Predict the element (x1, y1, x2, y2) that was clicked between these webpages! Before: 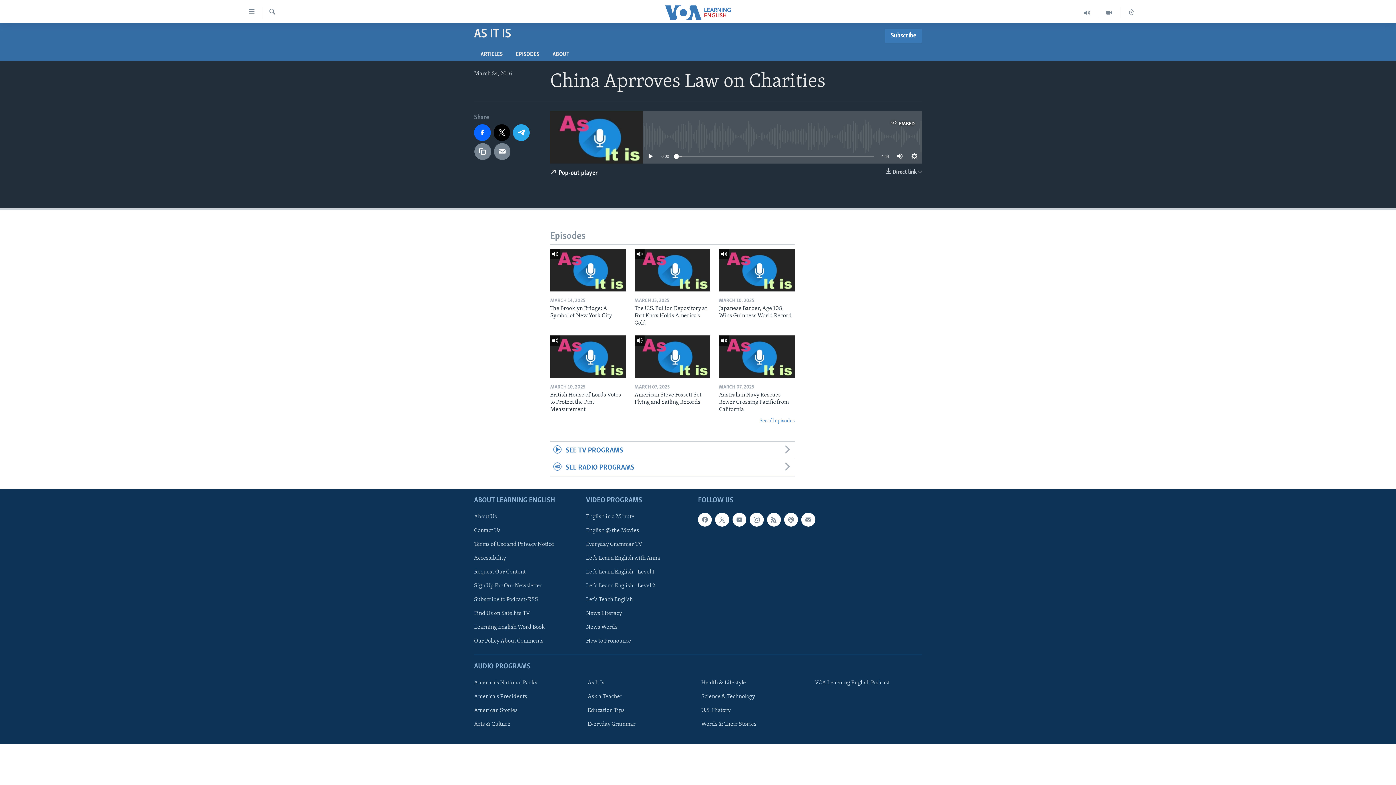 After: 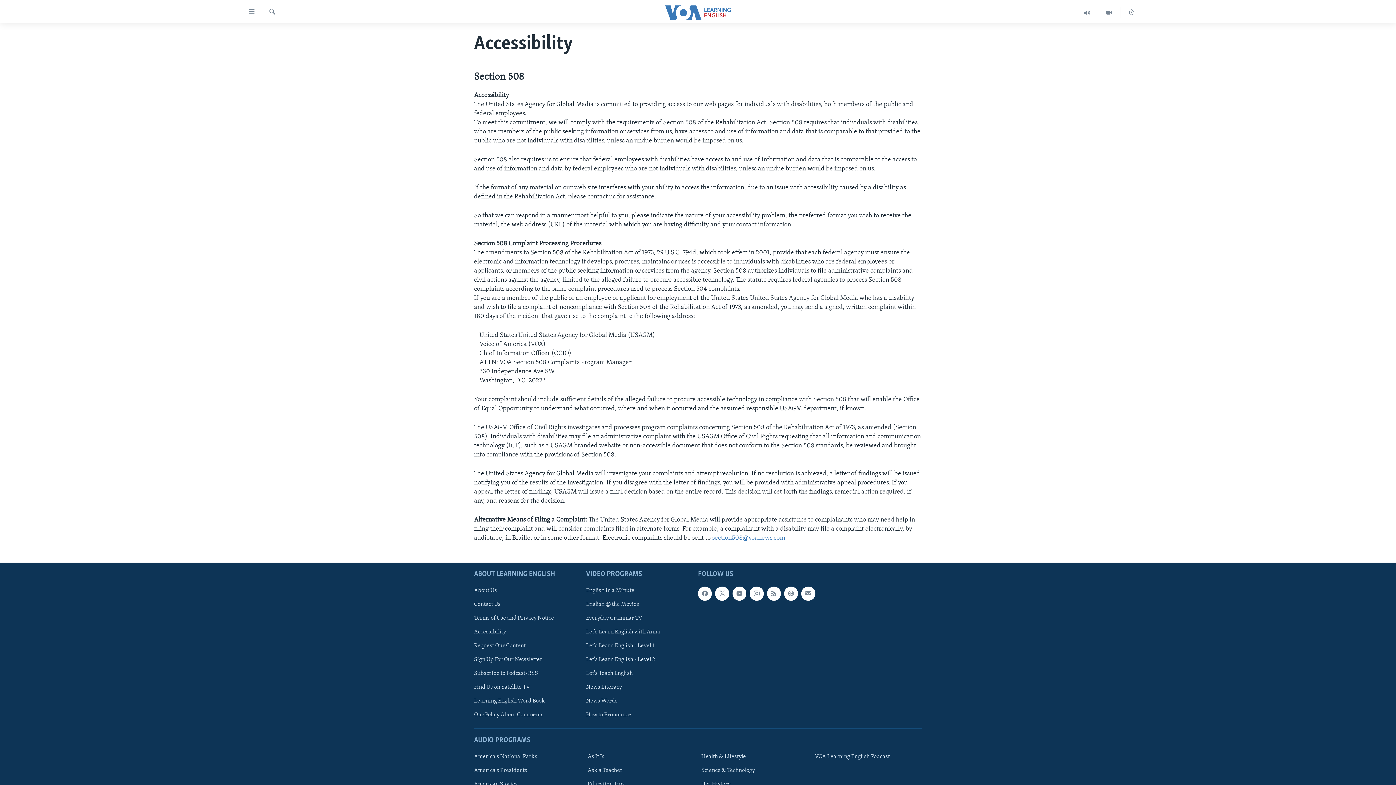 Action: label: Accessibility bbox: (474, 554, 581, 562)